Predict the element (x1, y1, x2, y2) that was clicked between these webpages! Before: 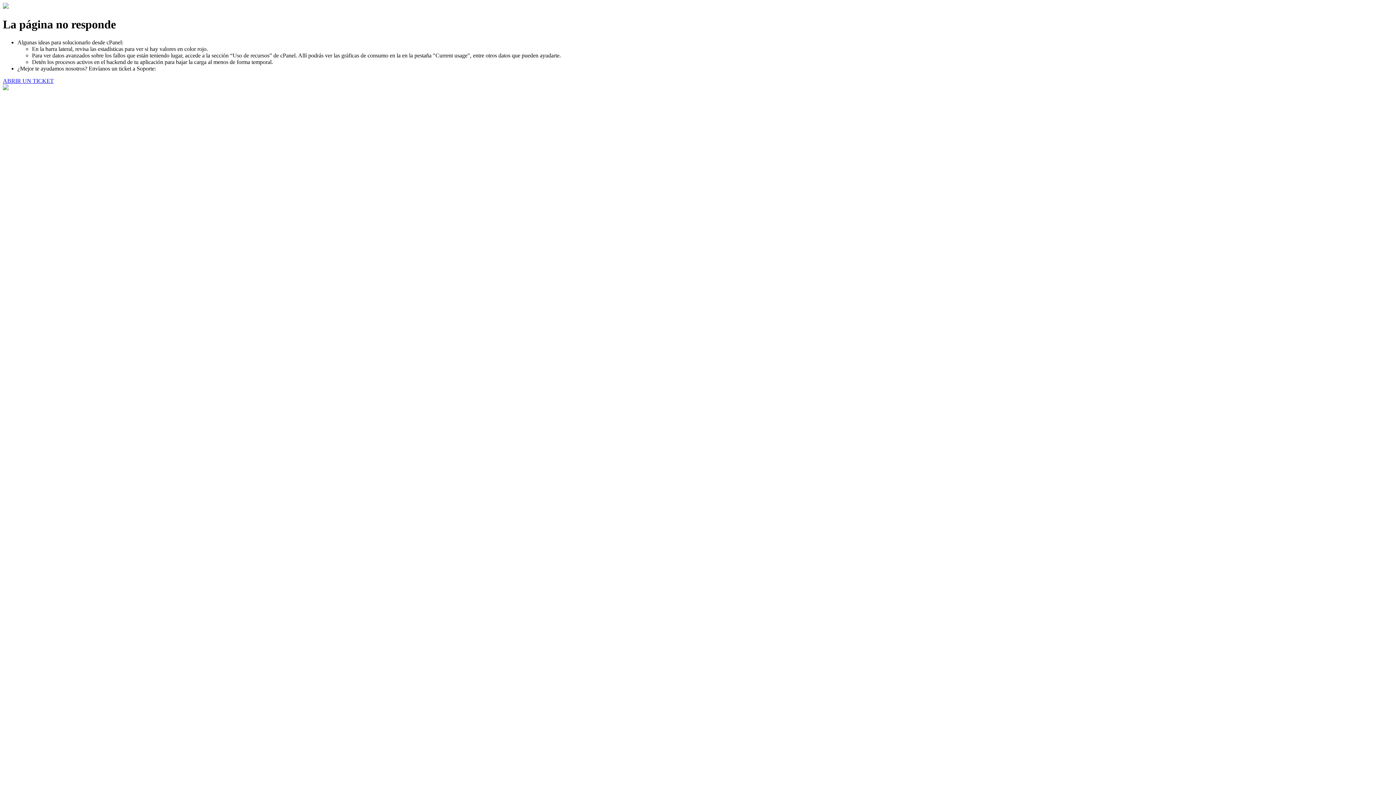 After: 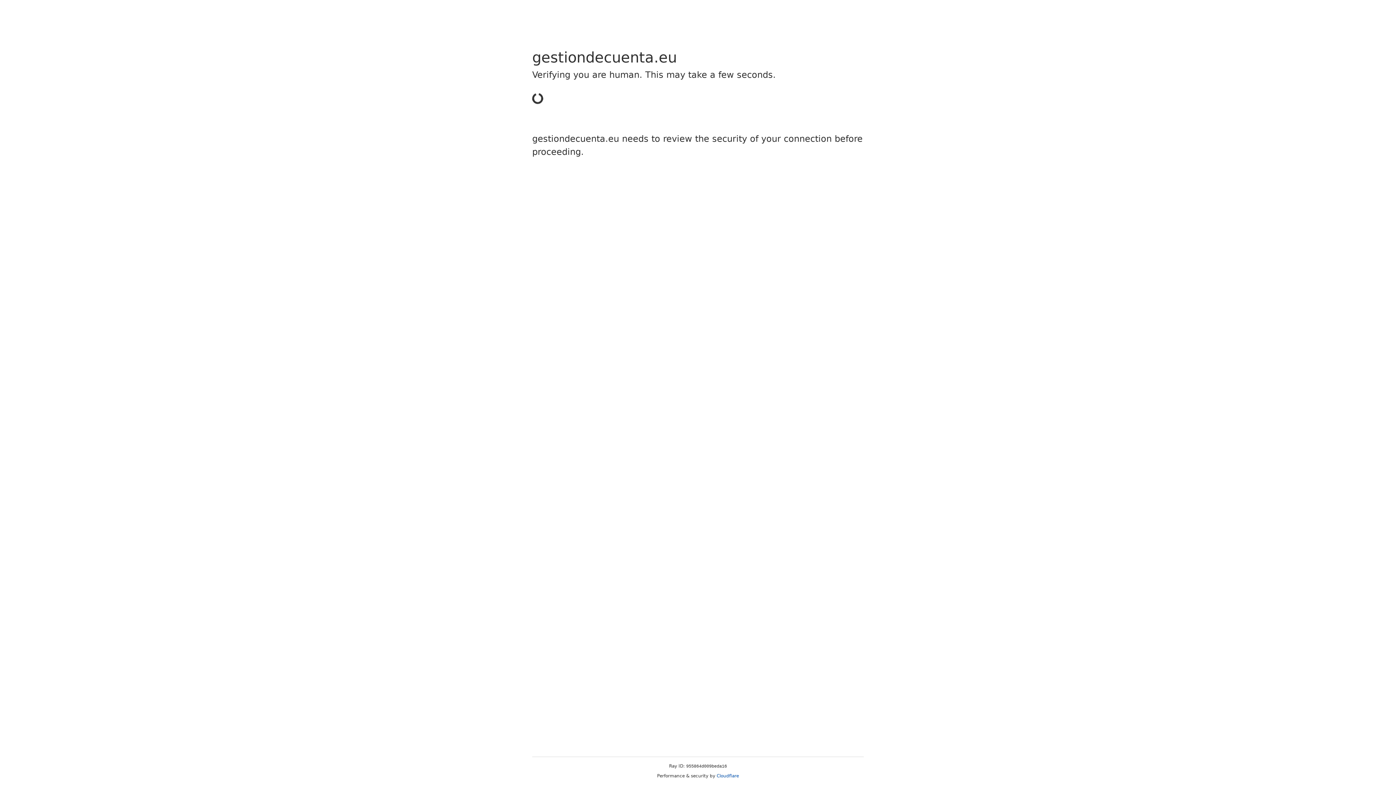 Action: label: ABRIR UN TICKET bbox: (2, 77, 53, 83)